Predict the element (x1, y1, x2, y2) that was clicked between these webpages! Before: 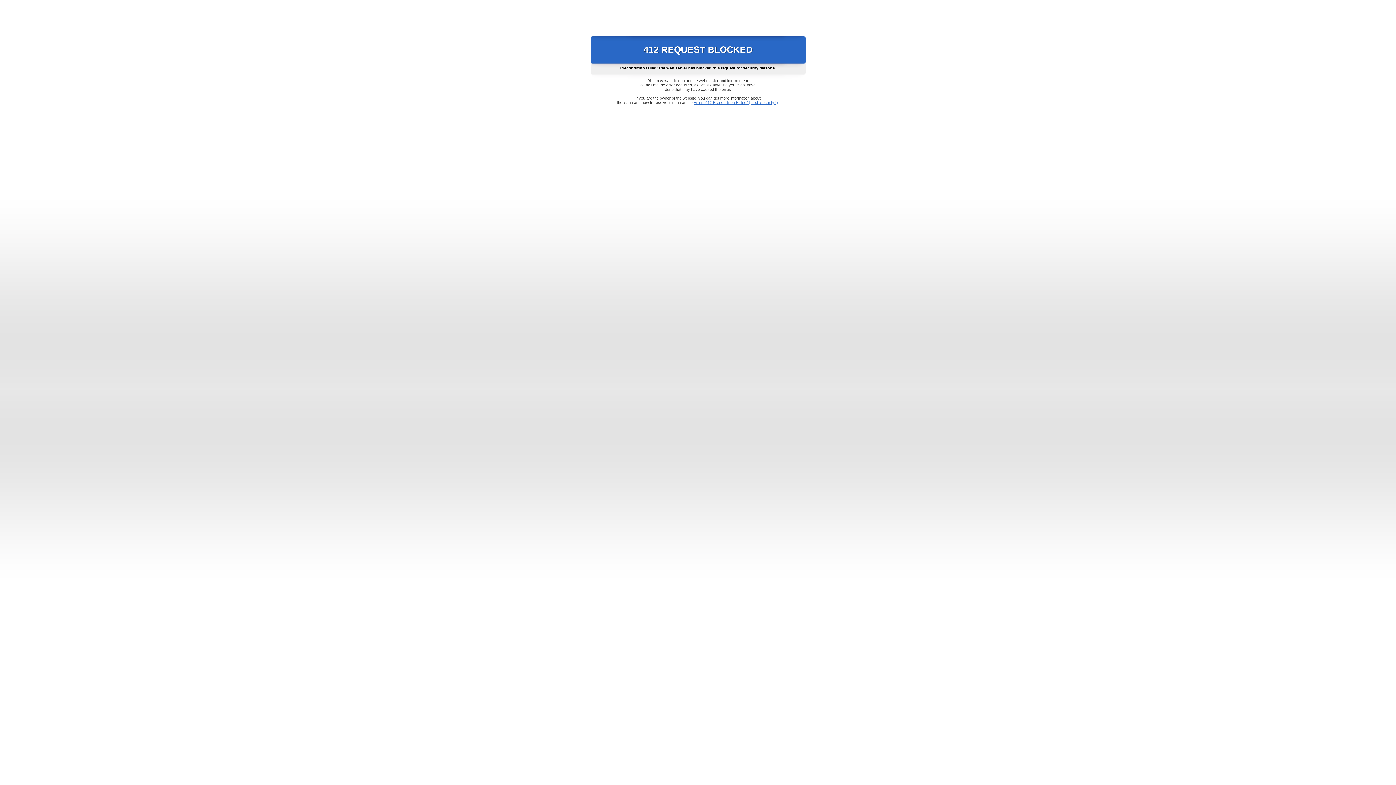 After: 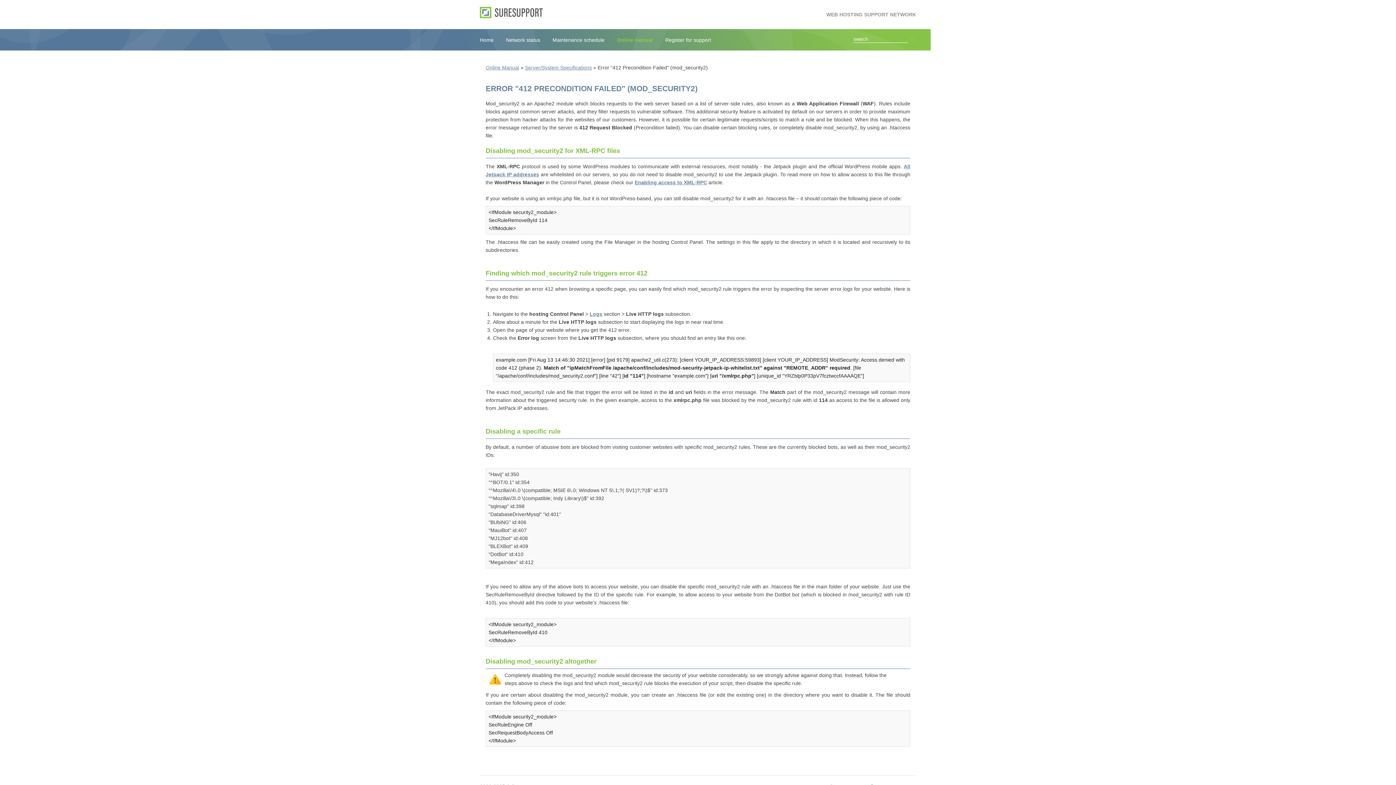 Action: bbox: (693, 100, 778, 104) label: Error "412 Precondition Failed" (mod_security2)